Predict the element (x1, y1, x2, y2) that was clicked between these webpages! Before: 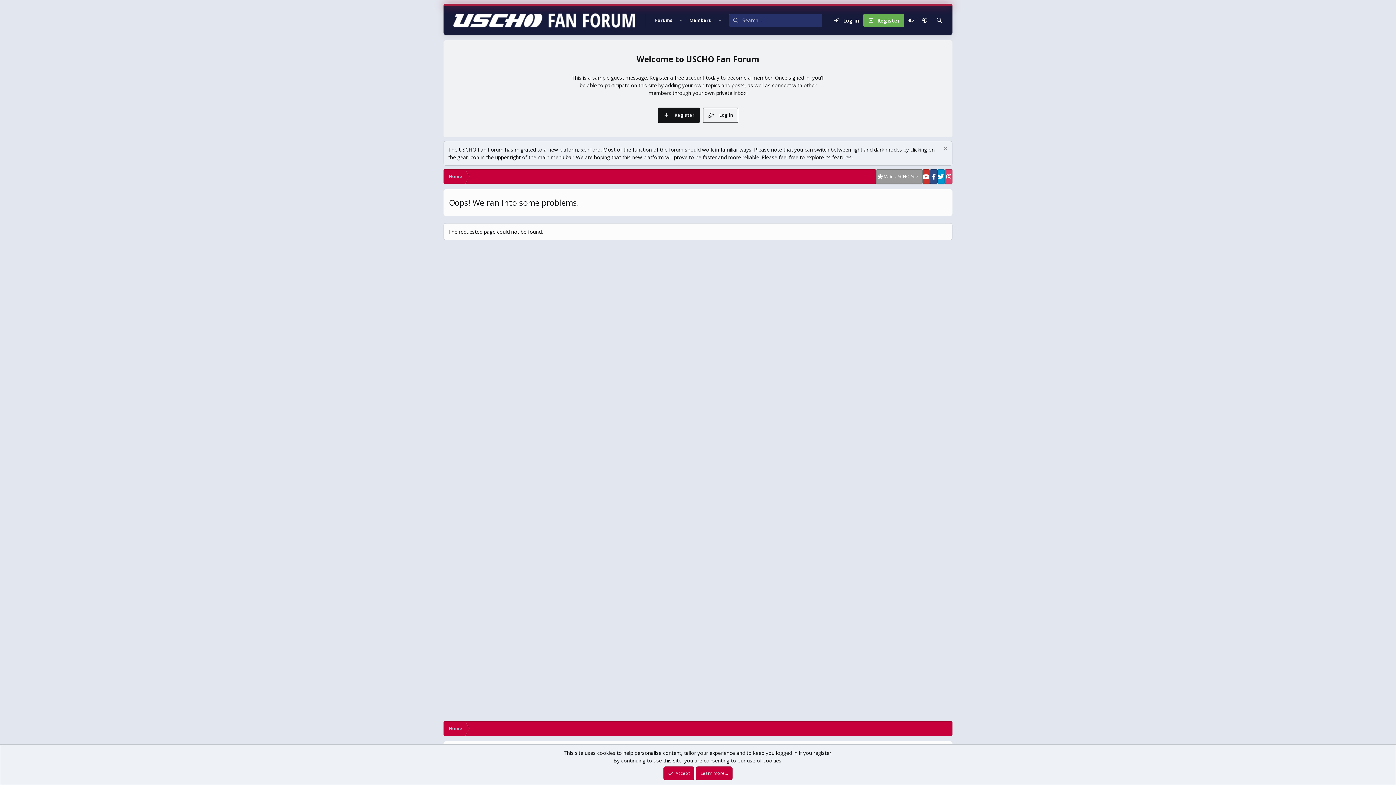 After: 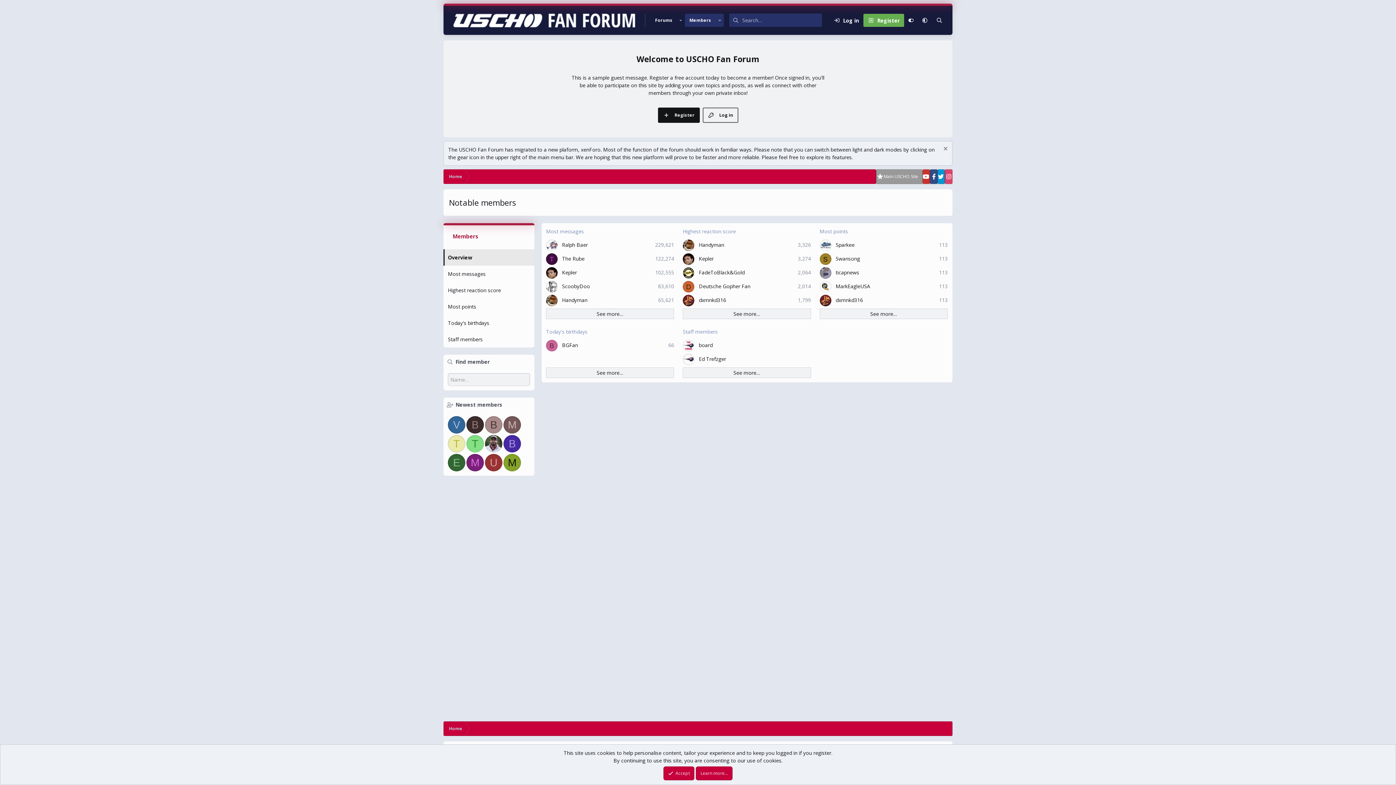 Action: bbox: (685, 13, 715, 26) label: Members